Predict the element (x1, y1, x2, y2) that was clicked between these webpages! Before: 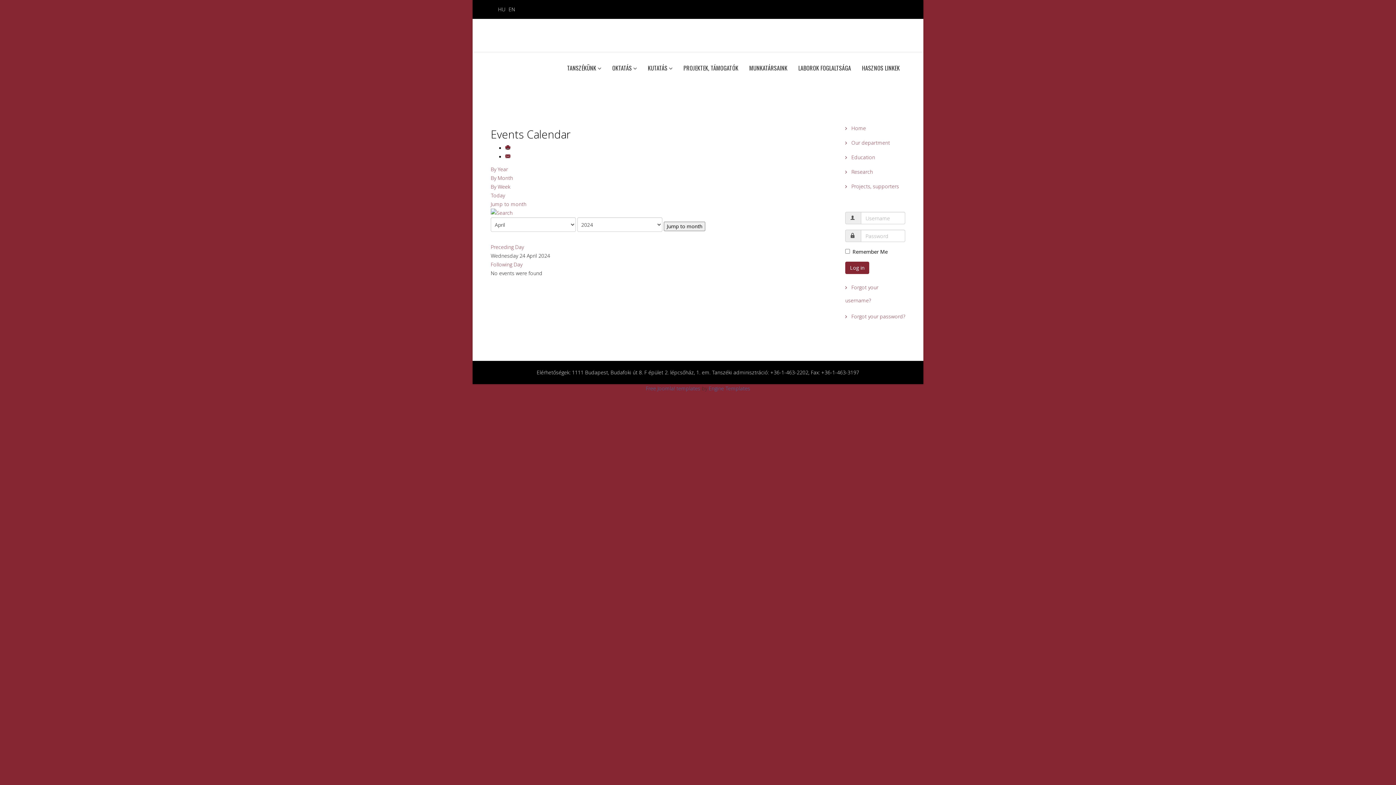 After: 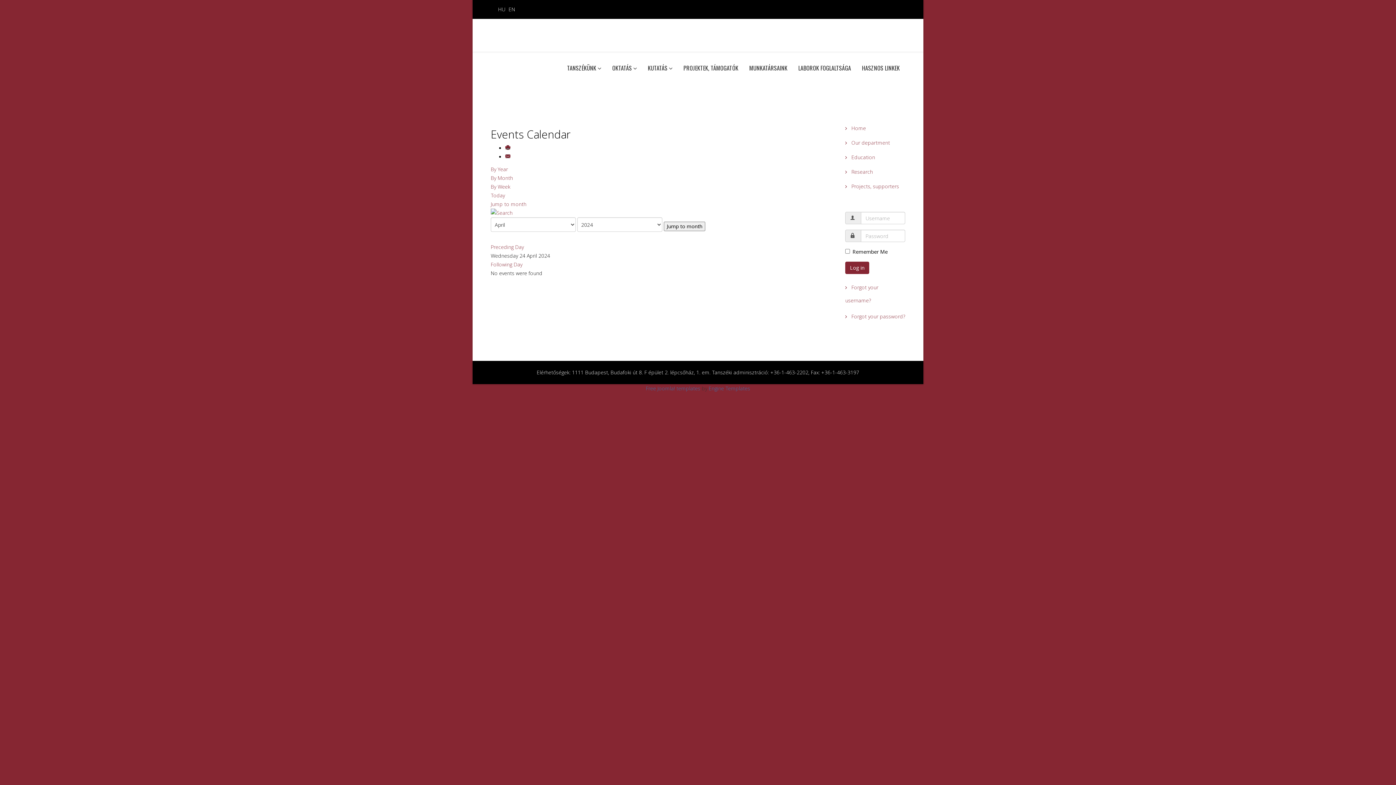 Action: bbox: (505, 153, 511, 160)